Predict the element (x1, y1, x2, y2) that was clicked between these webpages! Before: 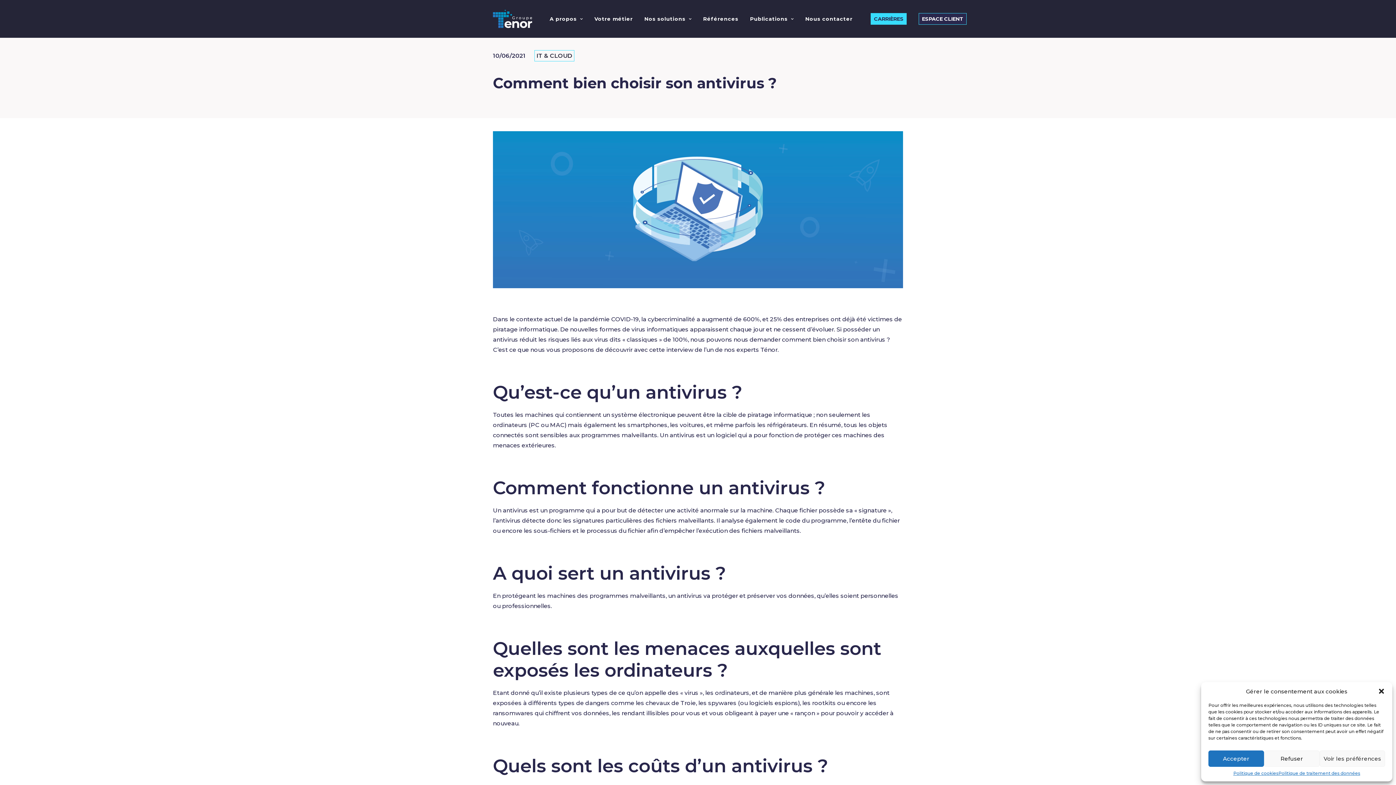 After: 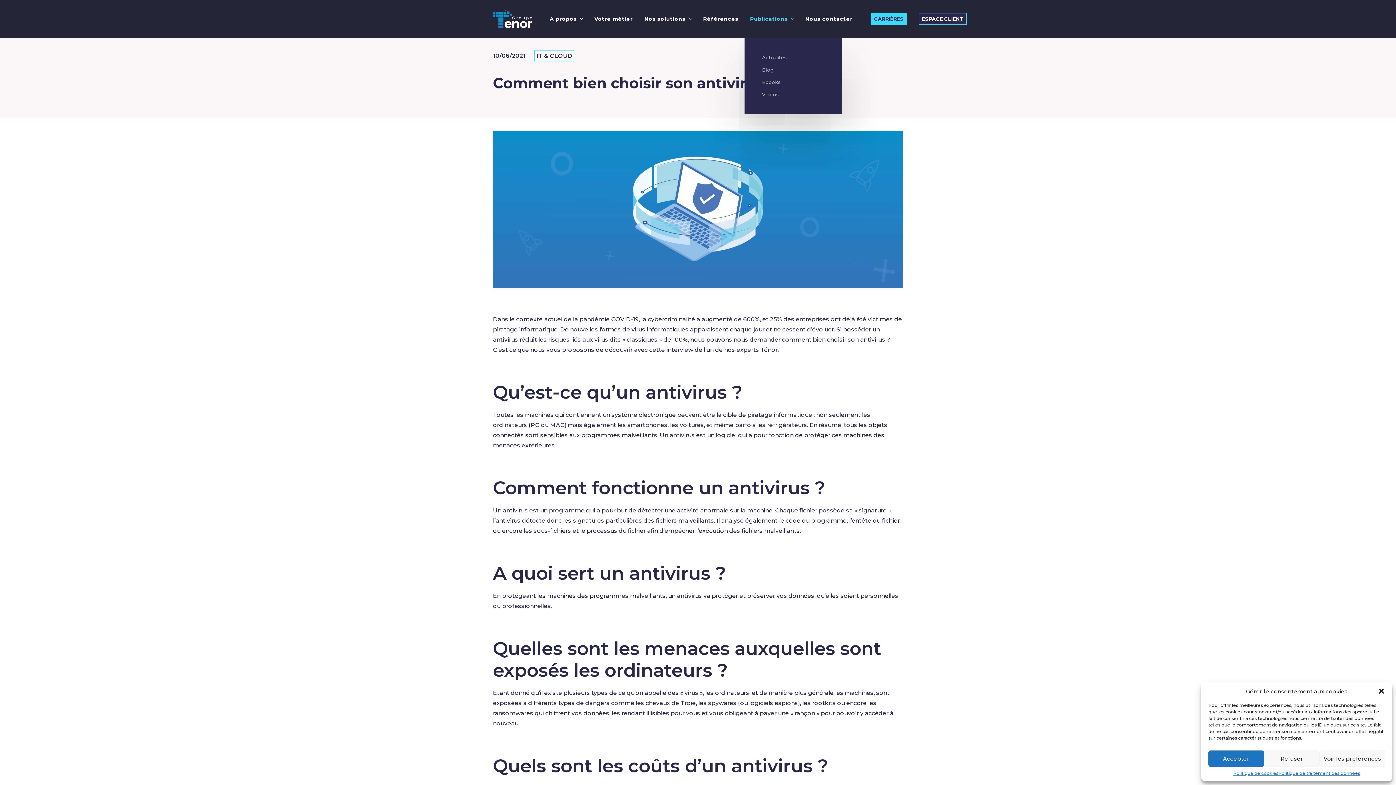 Action: bbox: (745, 0, 798, 37) label: Publications